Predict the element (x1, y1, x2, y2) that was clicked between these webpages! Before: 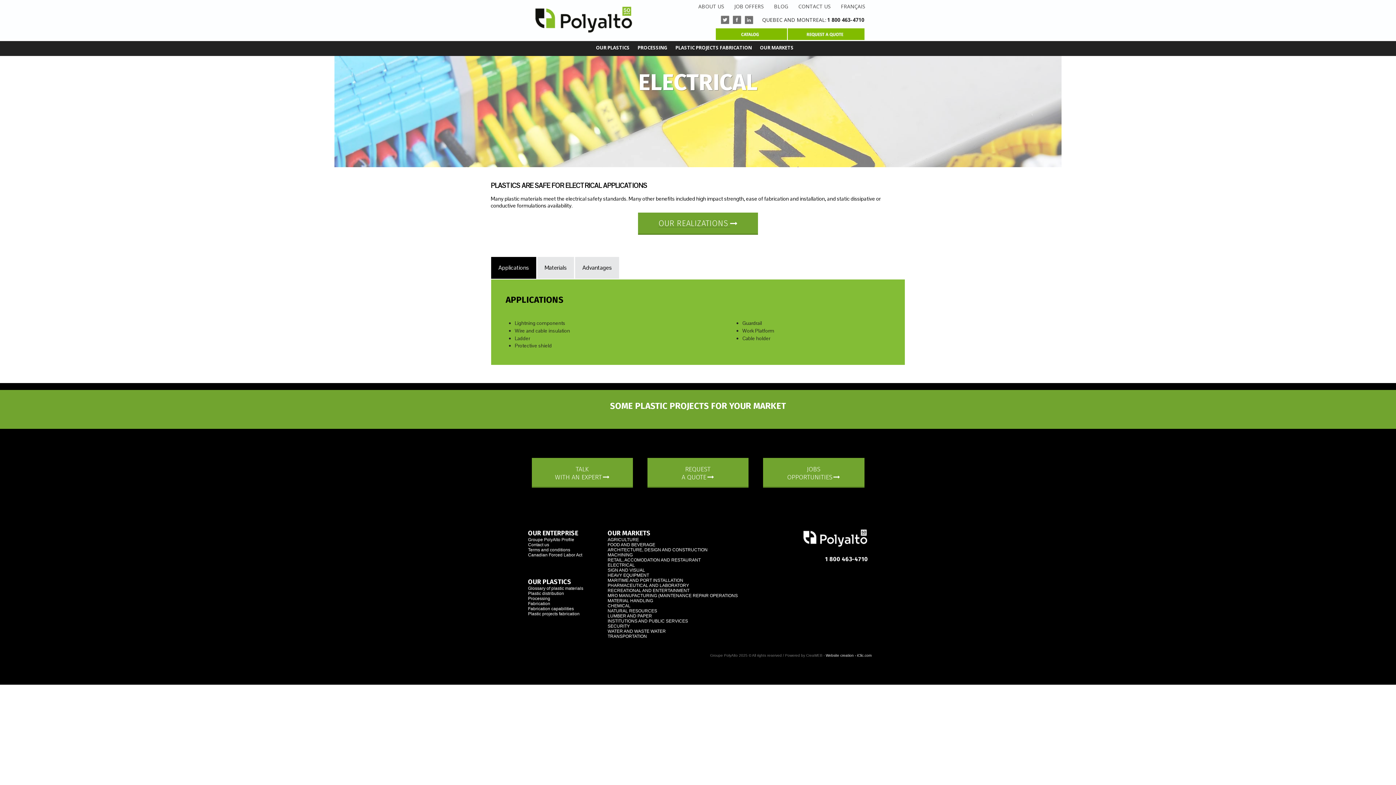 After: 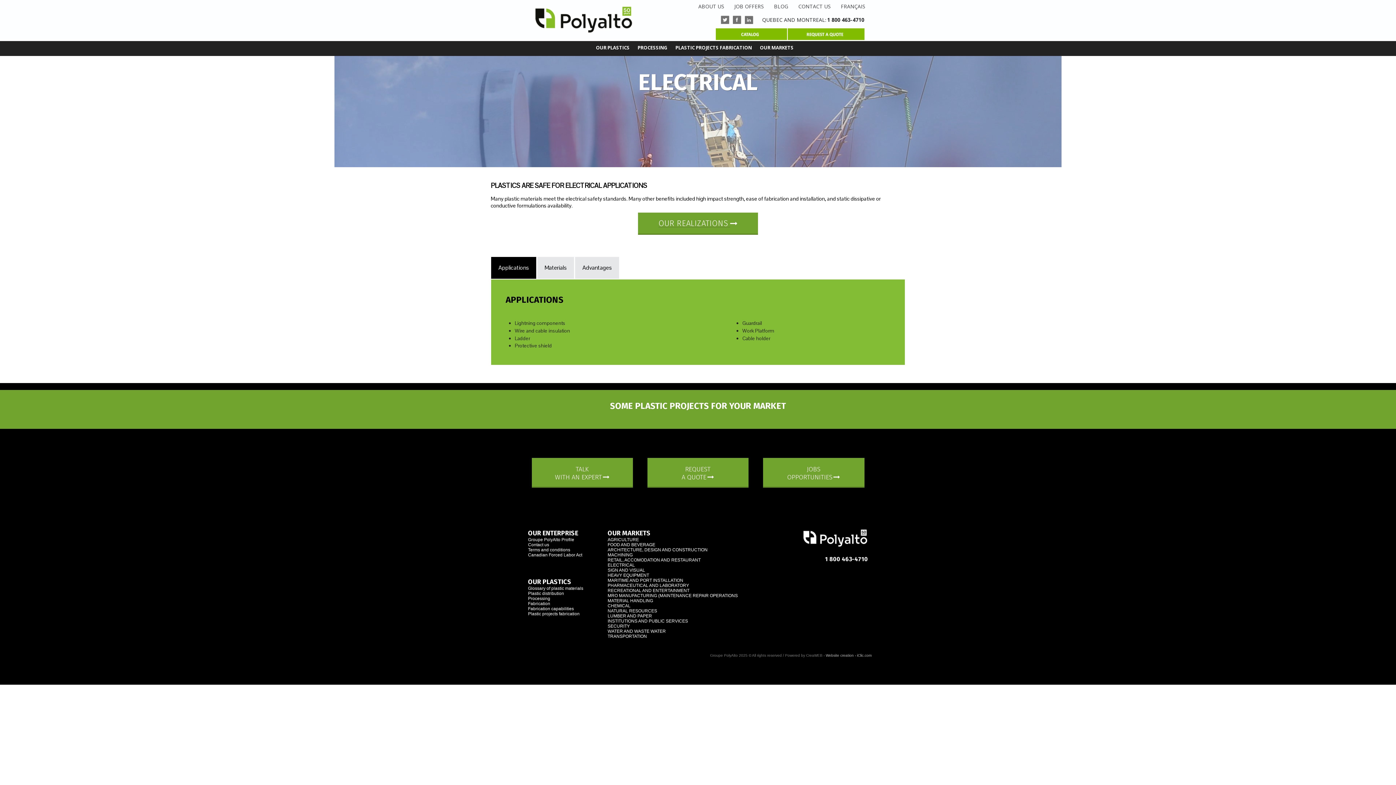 Action: label: Website creation - iClic.com bbox: (826, 653, 871, 657)